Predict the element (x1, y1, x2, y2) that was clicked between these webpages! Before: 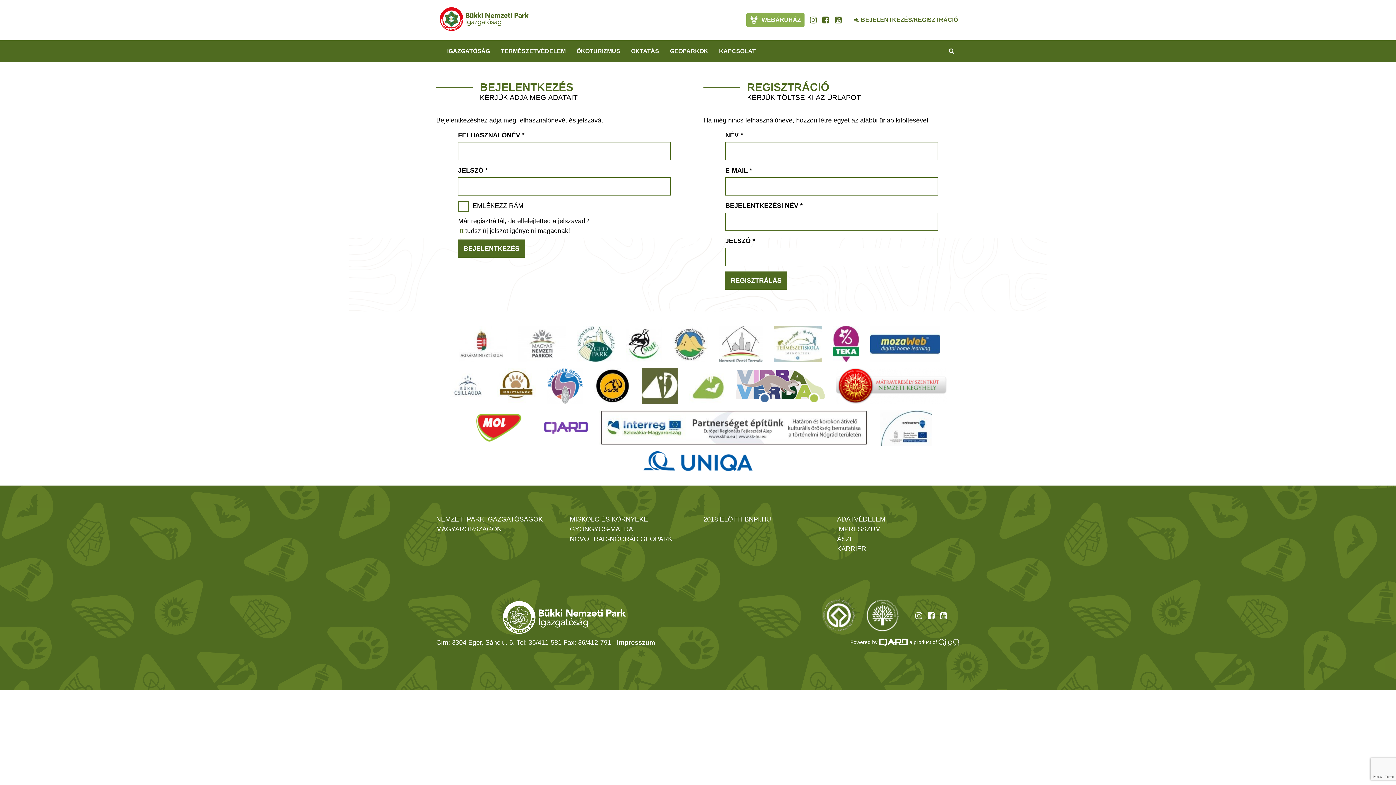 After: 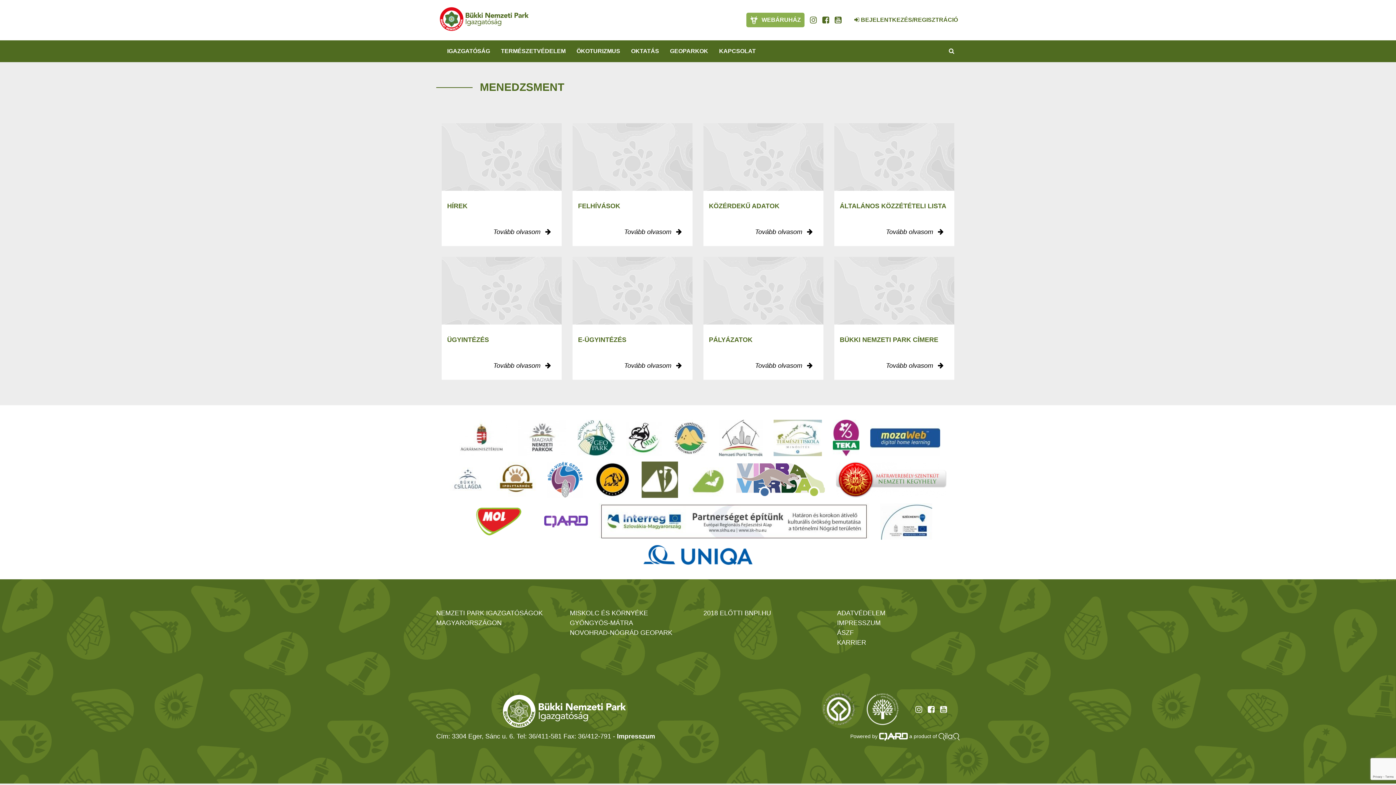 Action: label: IGAZGATÓSÁG bbox: (441, 44, 495, 58)